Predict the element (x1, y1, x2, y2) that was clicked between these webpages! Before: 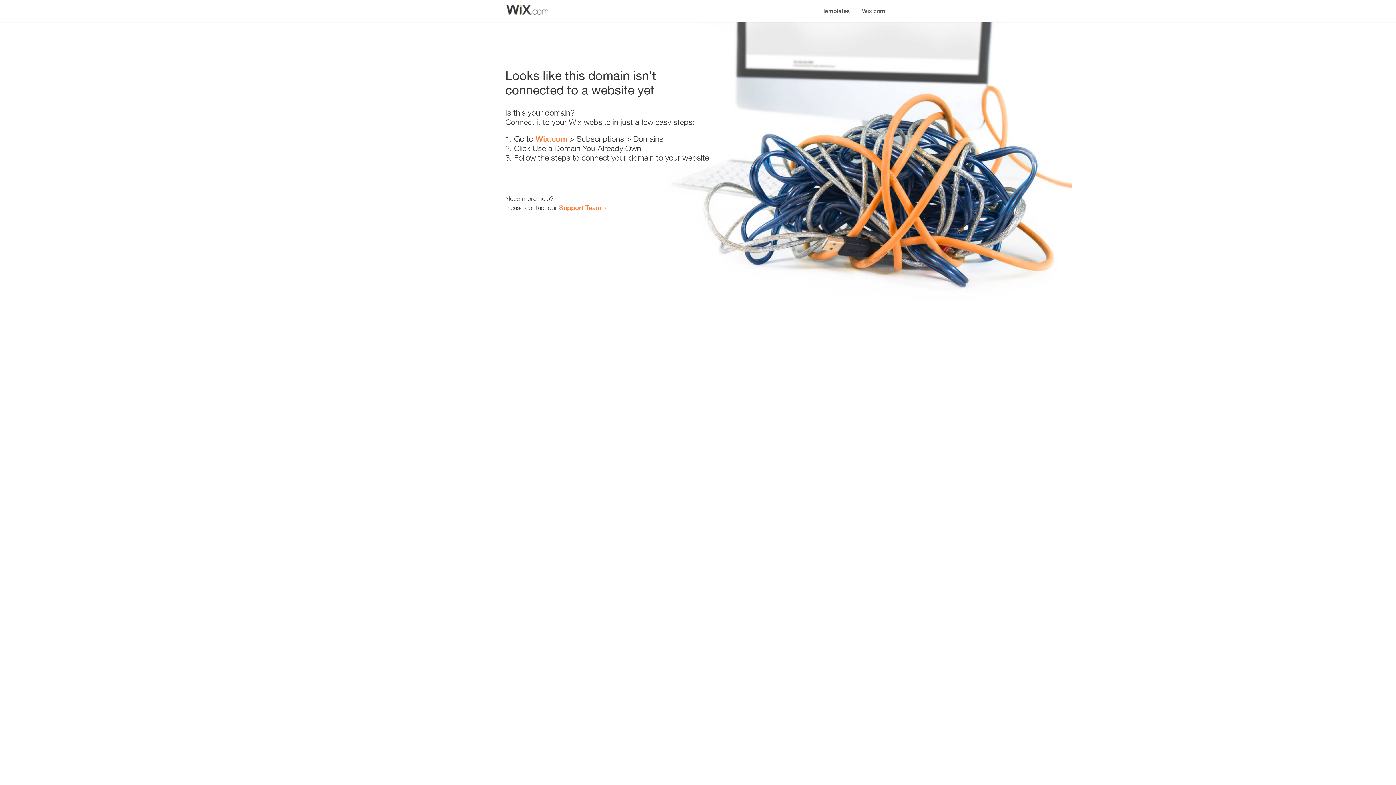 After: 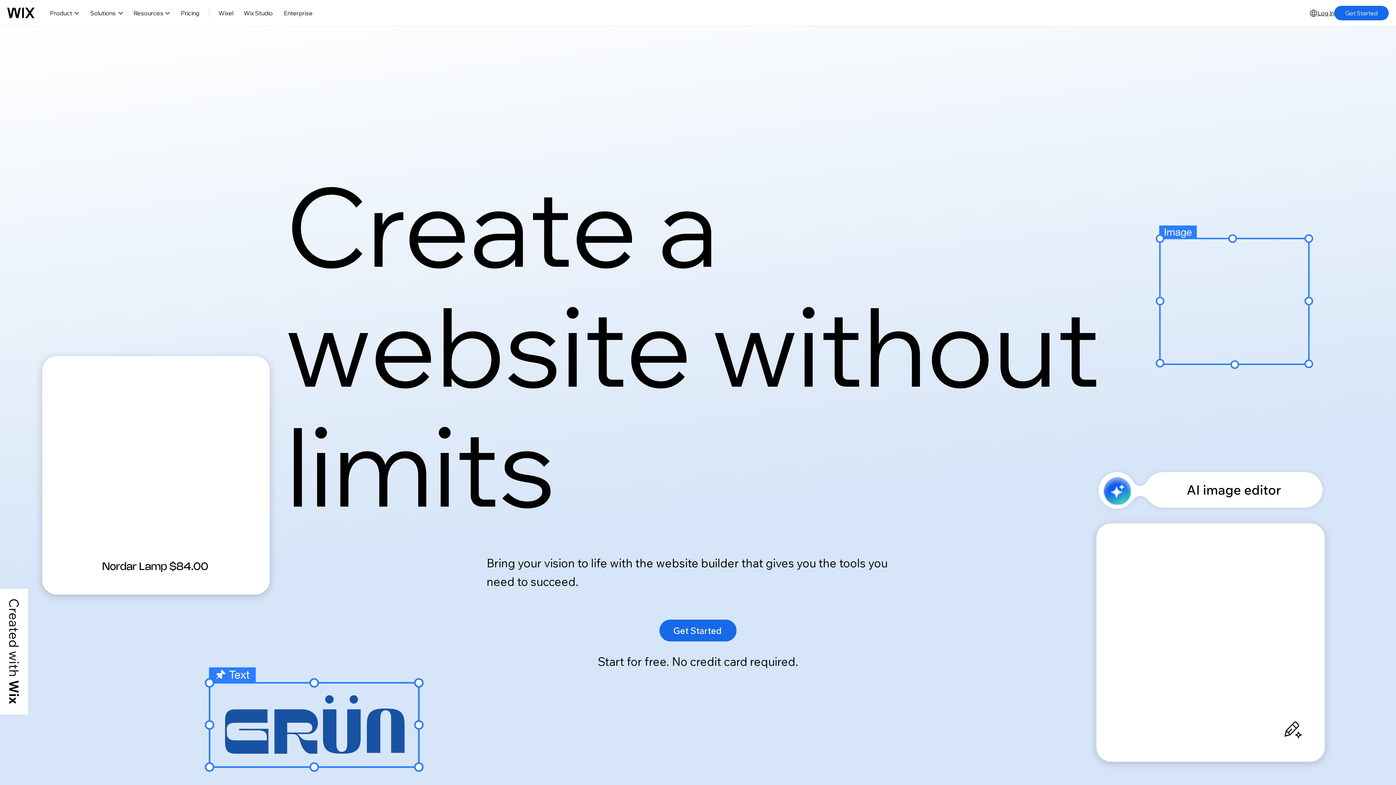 Action: bbox: (535, 134, 567, 143) label: Wix.com